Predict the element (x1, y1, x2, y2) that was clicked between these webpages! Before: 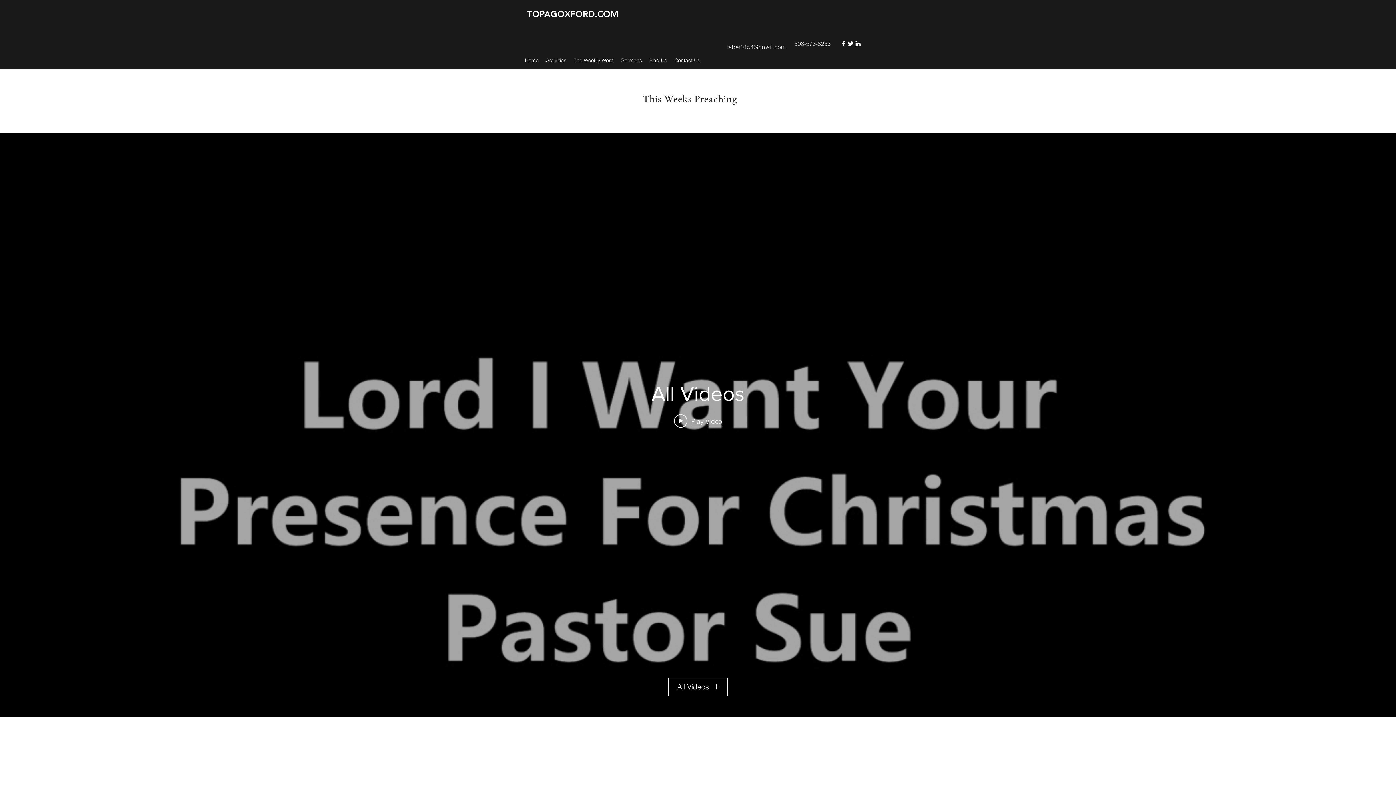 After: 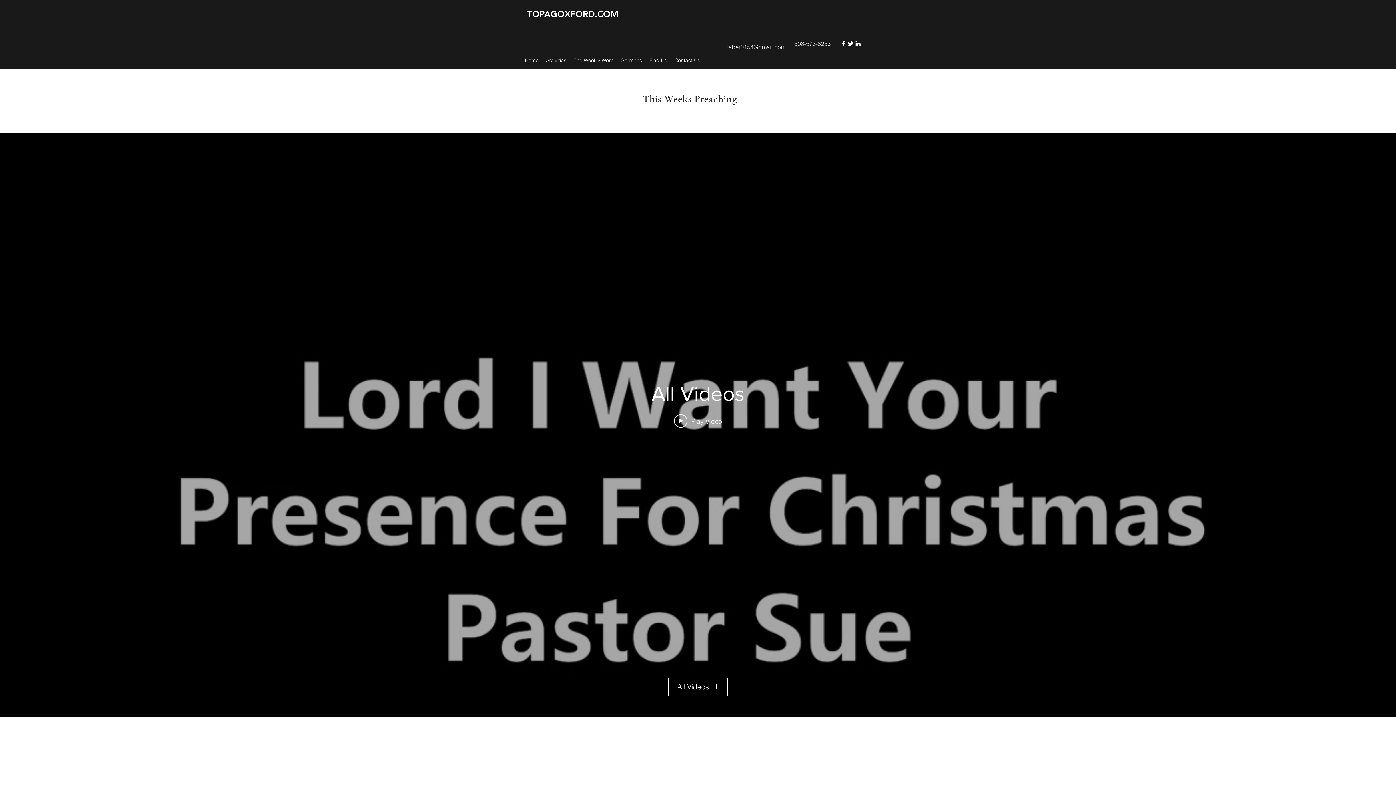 Action: bbox: (840, 40, 847, 47)